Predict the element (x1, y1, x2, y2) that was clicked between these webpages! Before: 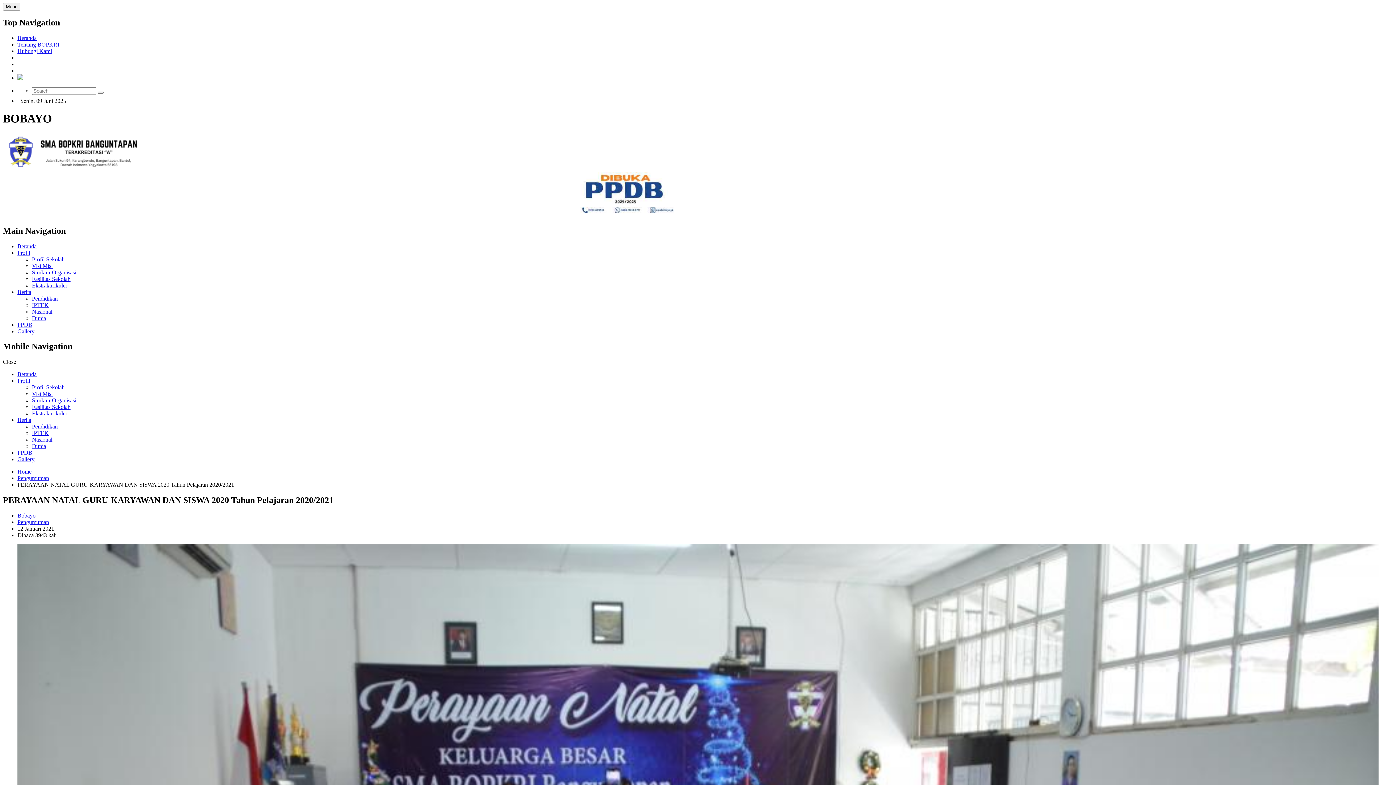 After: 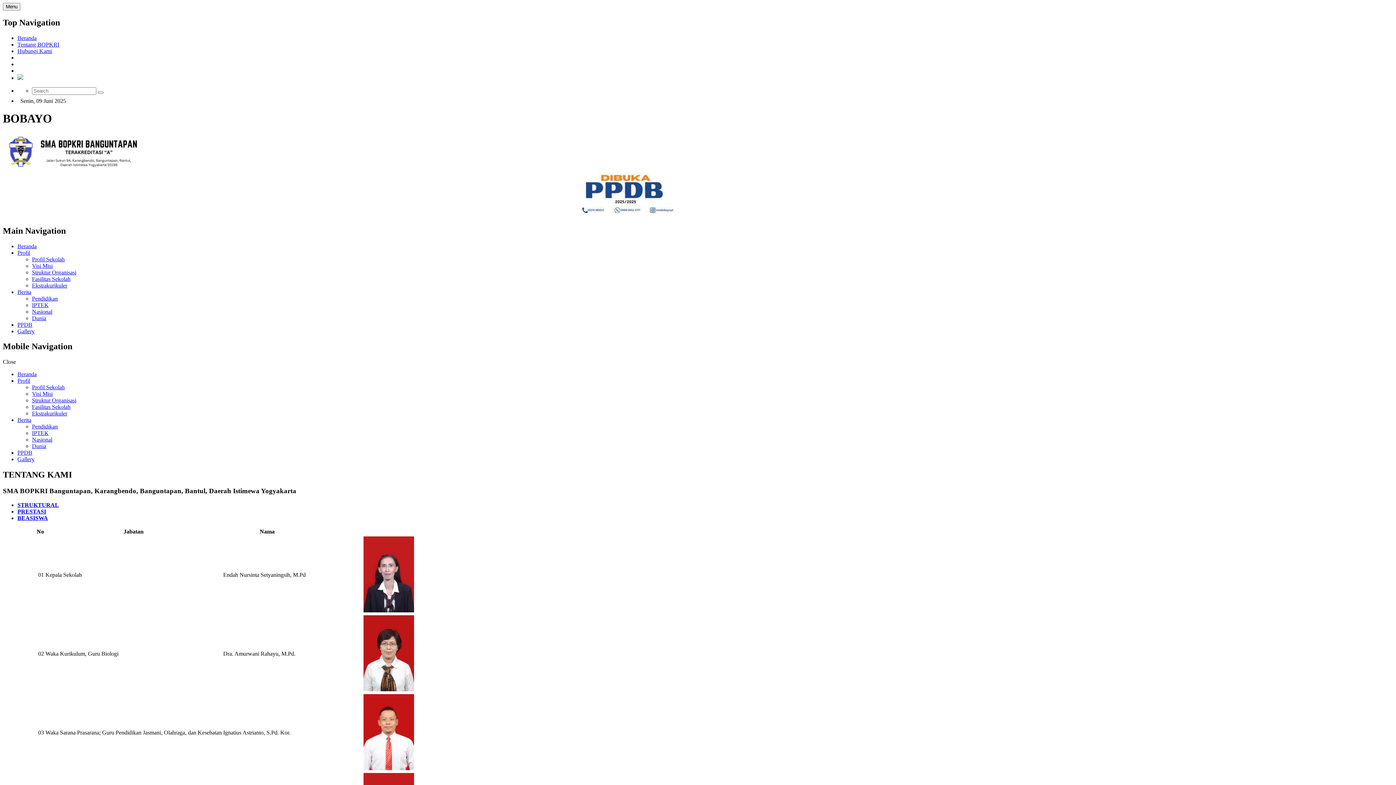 Action: label: Struktur Organisasi bbox: (32, 269, 76, 275)